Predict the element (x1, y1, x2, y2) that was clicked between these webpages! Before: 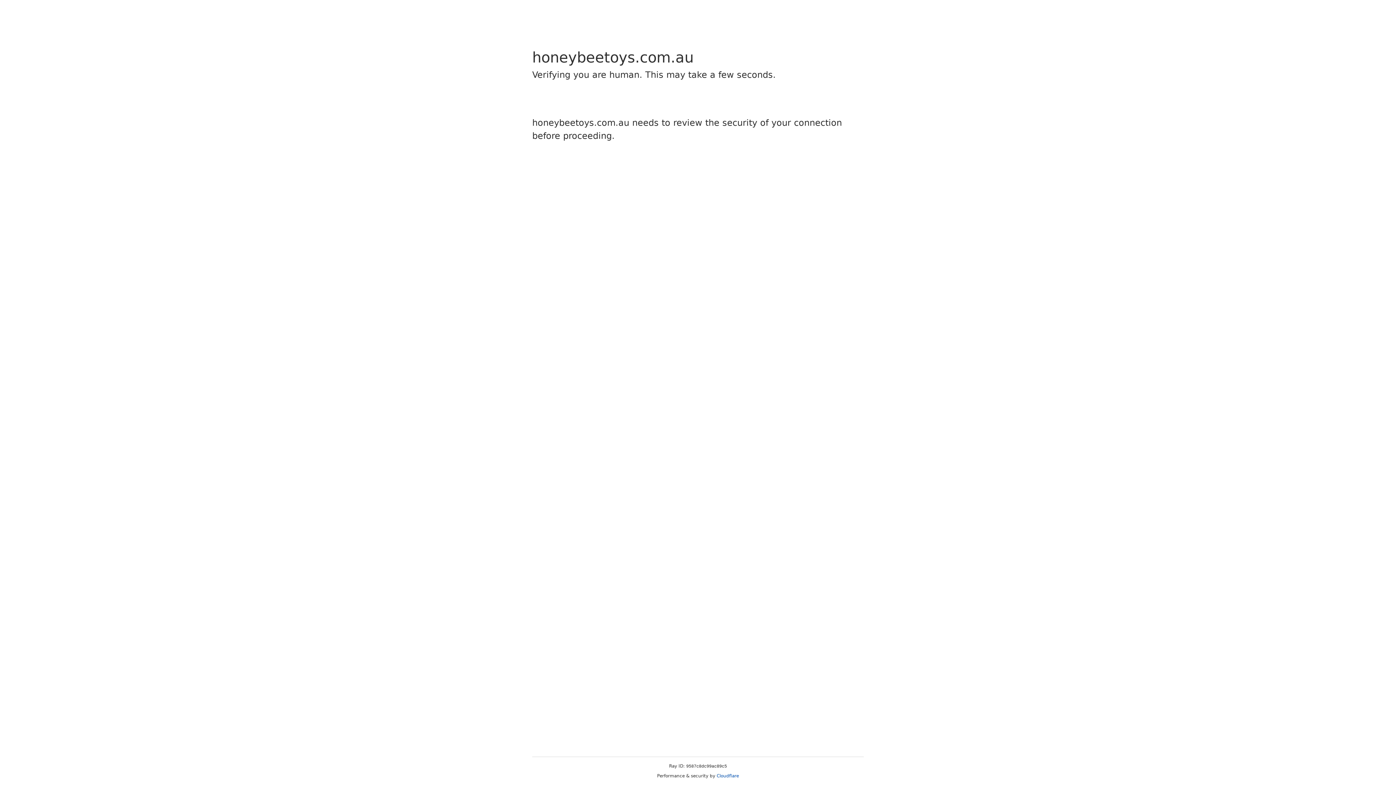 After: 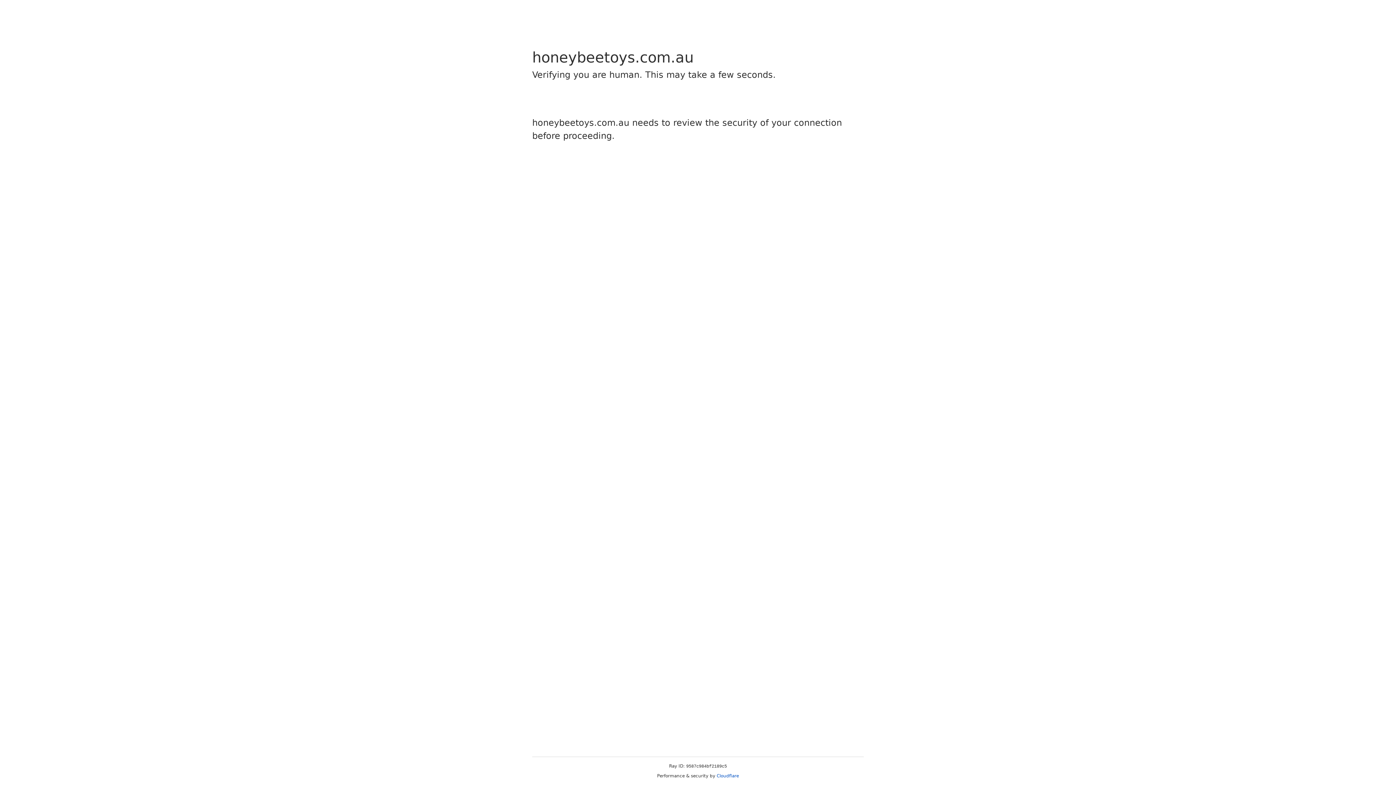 Action: label: Cloudflare bbox: (716, 773, 739, 778)